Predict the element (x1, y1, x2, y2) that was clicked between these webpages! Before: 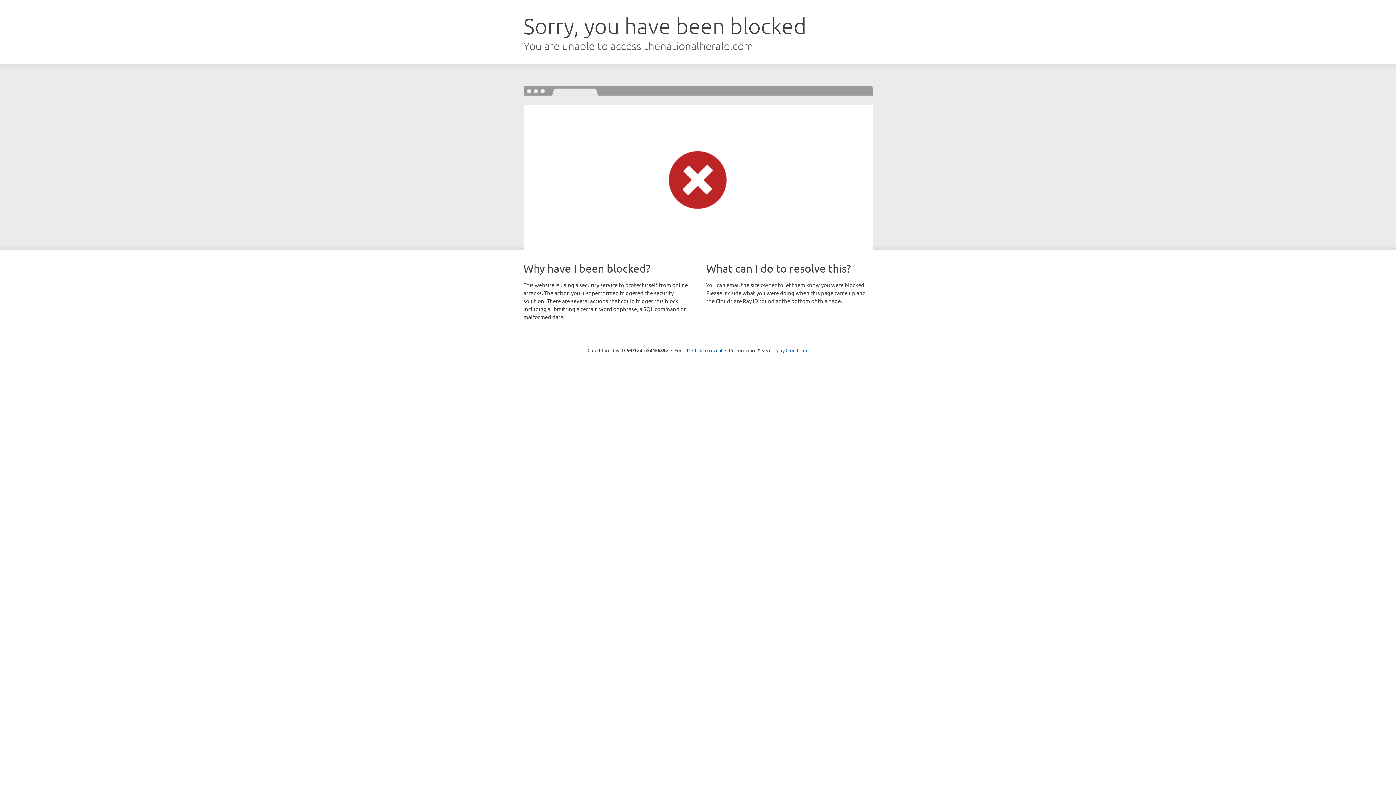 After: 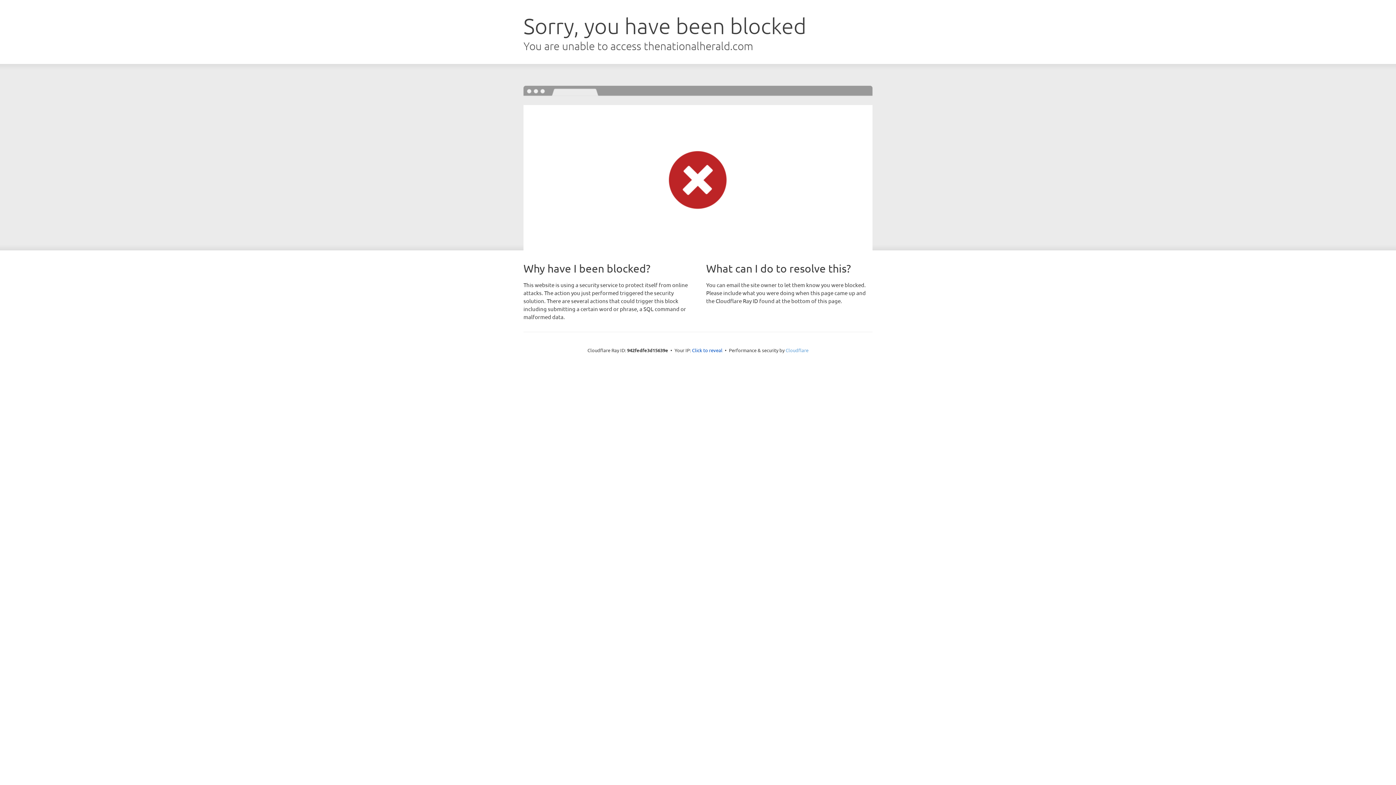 Action: label: Cloudflare bbox: (785, 347, 808, 353)